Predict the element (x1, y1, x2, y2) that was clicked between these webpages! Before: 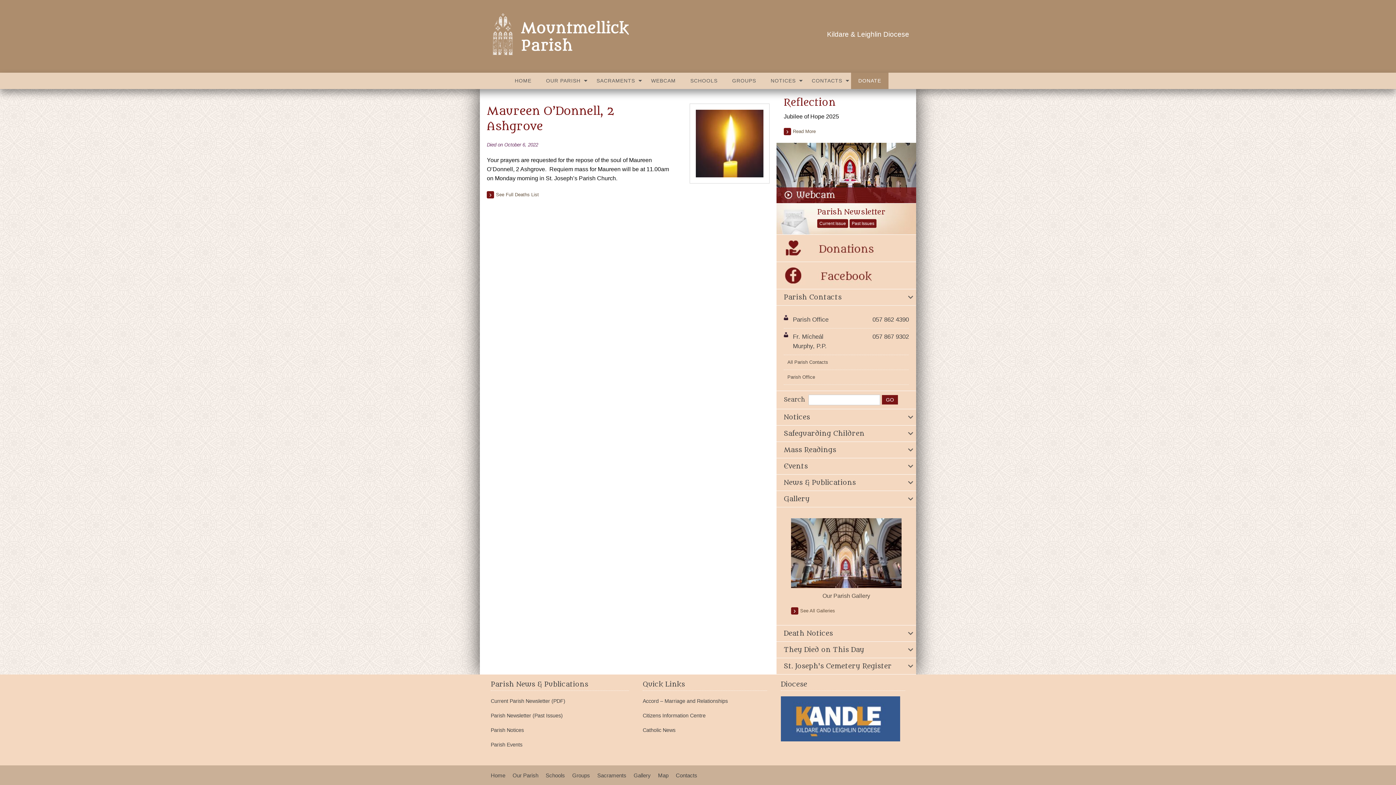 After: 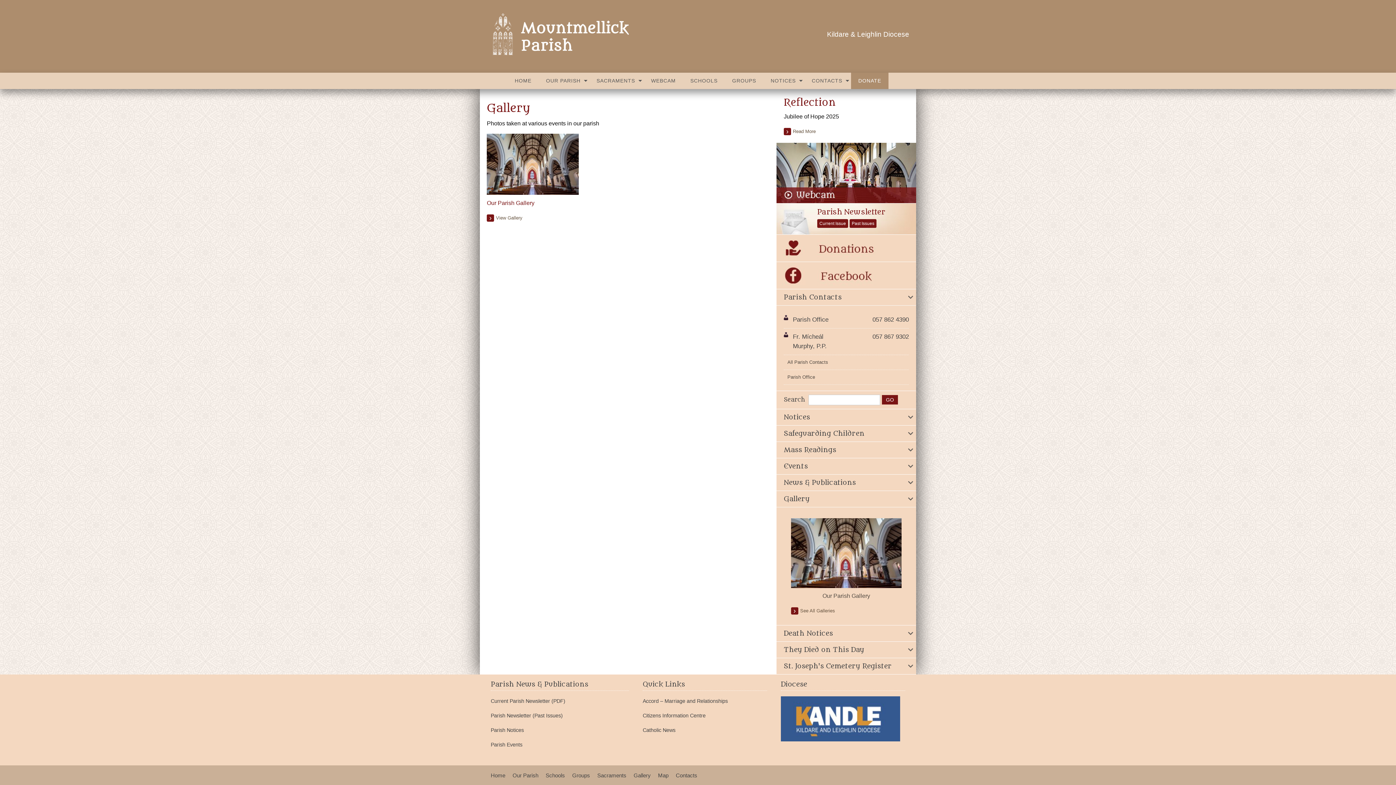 Action: bbox: (633, 773, 650, 778) label: Gallery